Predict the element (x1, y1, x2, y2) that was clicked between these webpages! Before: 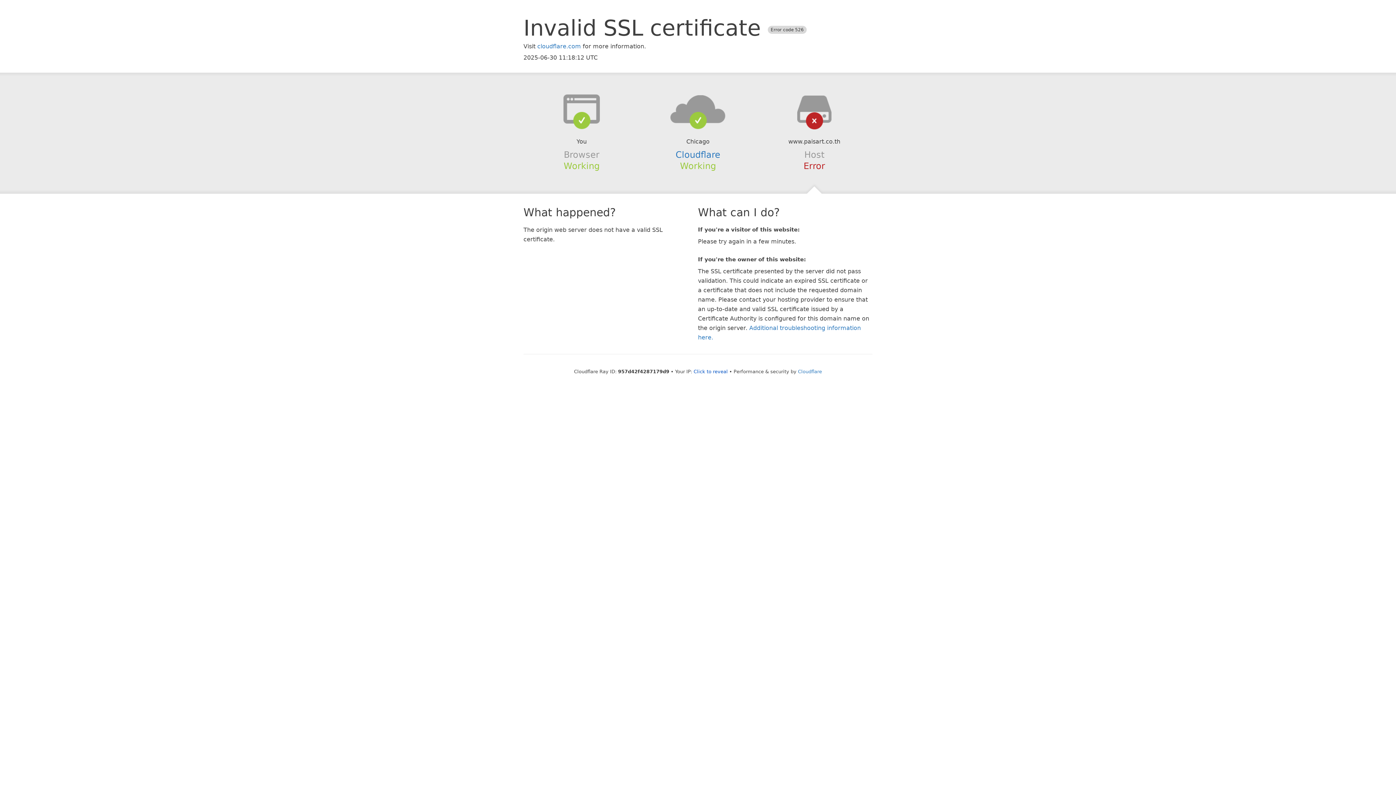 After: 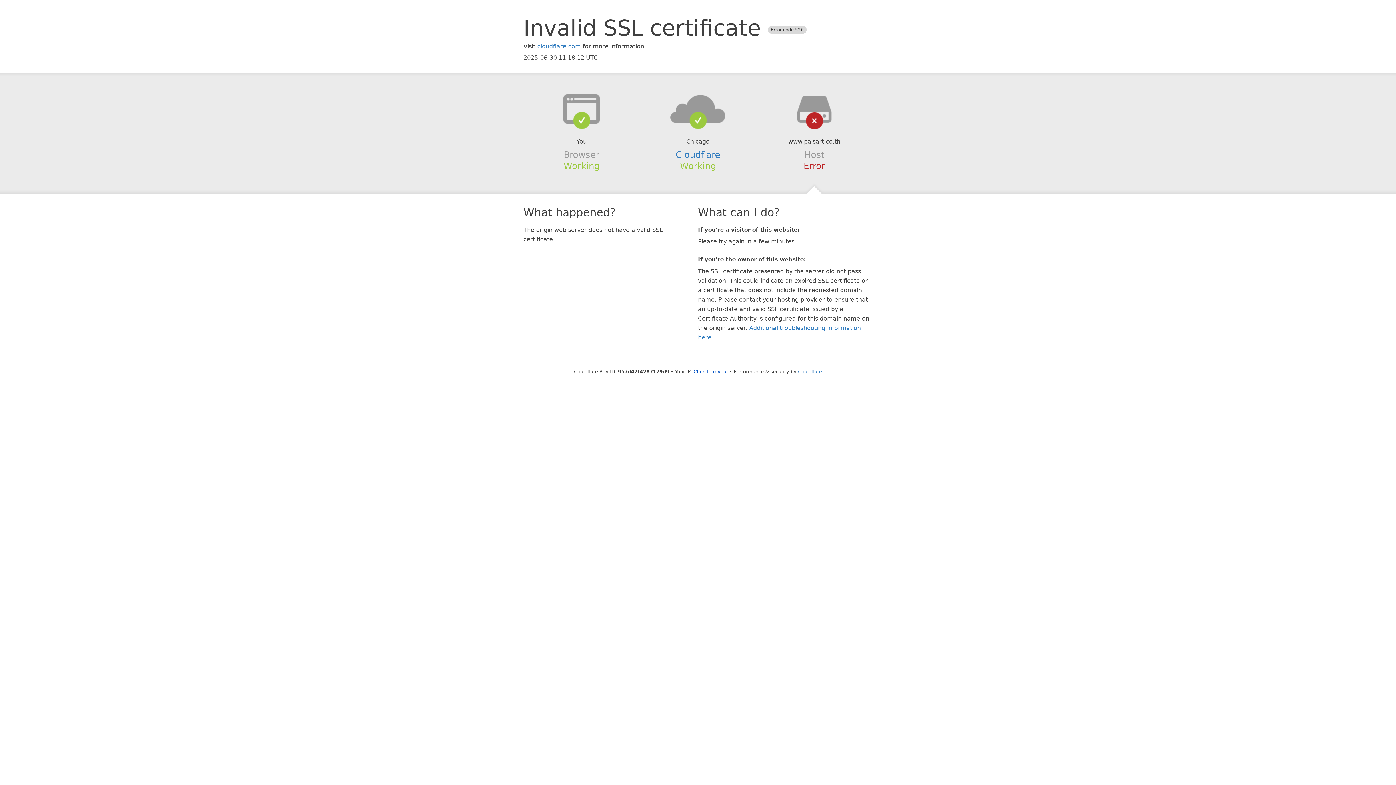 Action: bbox: (639, 94, 756, 123)